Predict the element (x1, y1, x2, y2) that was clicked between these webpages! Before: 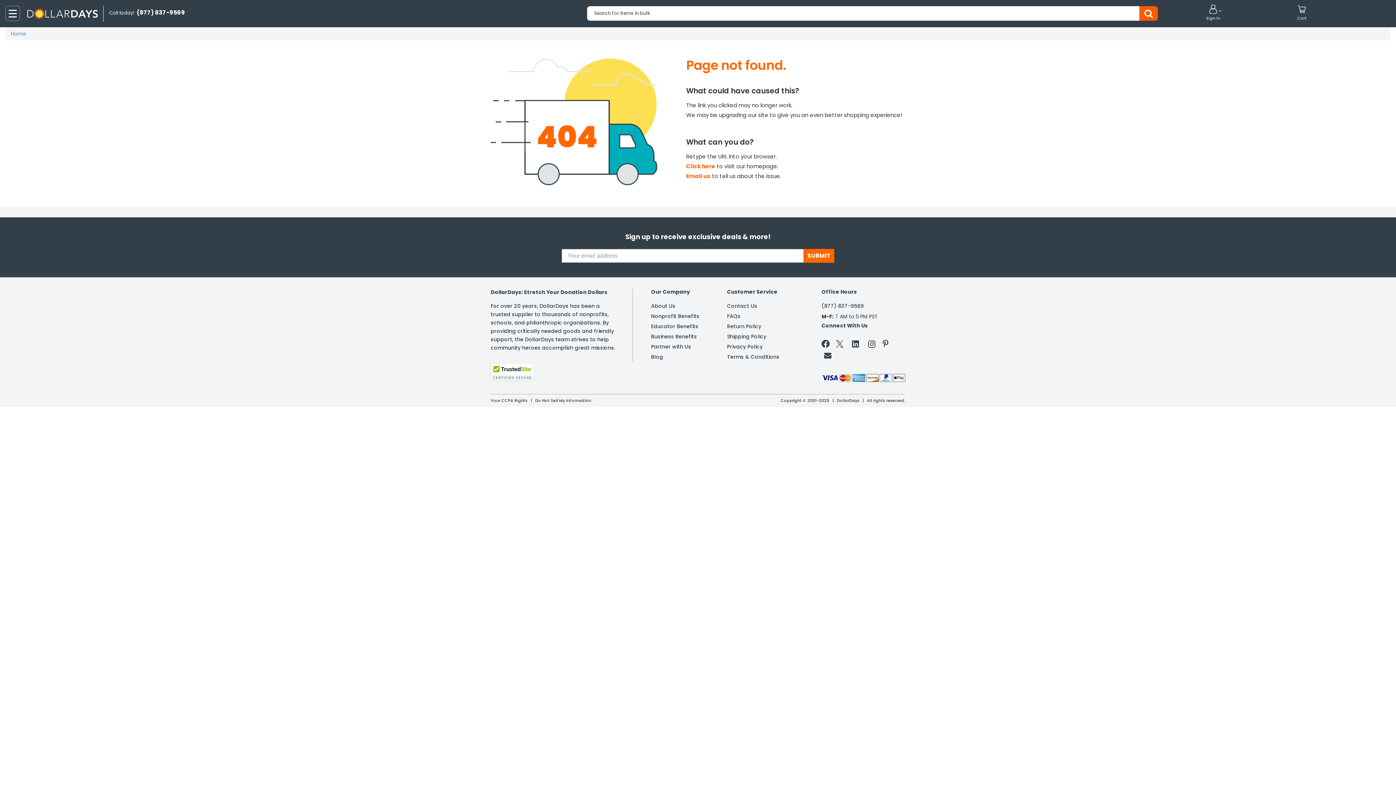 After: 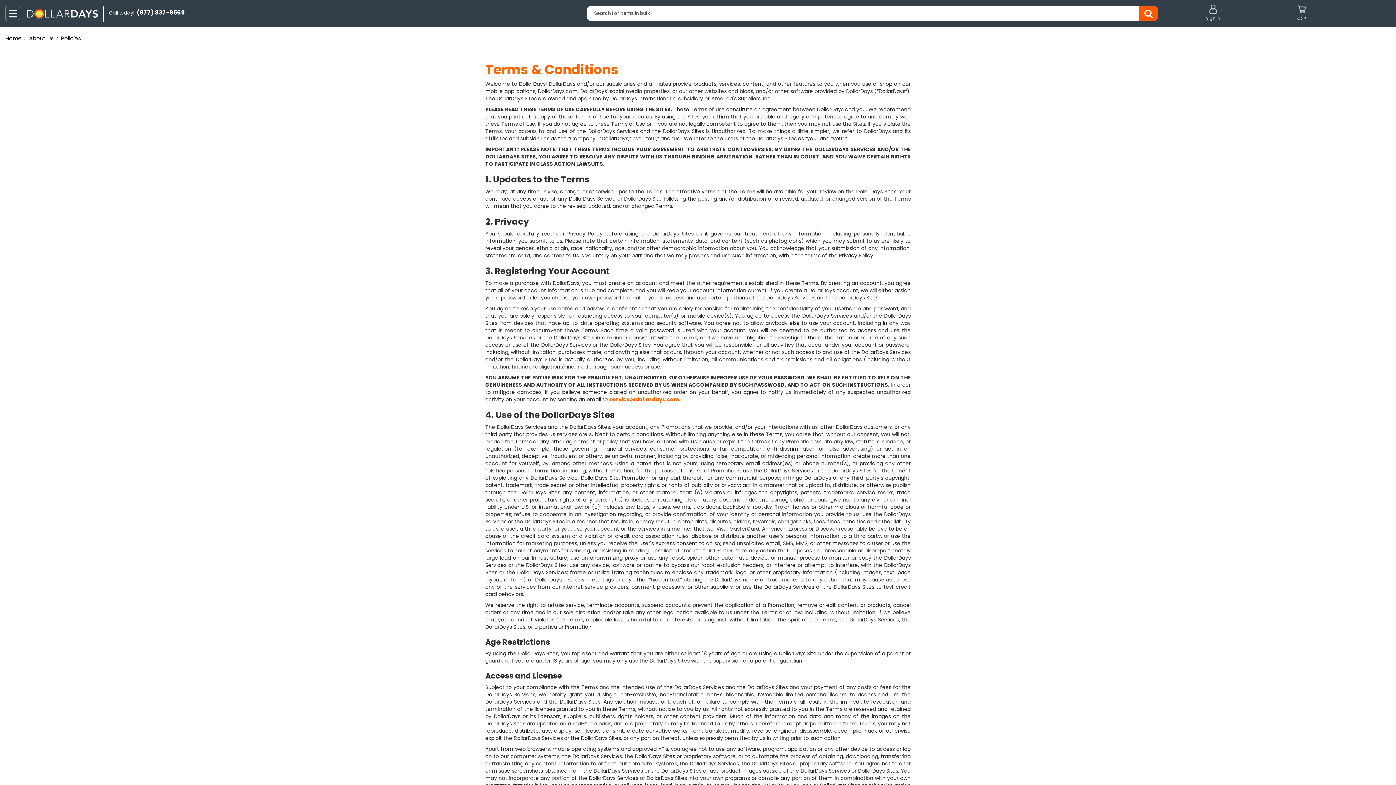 Action: bbox: (727, 352, 779, 362) label: Terms & Conditions